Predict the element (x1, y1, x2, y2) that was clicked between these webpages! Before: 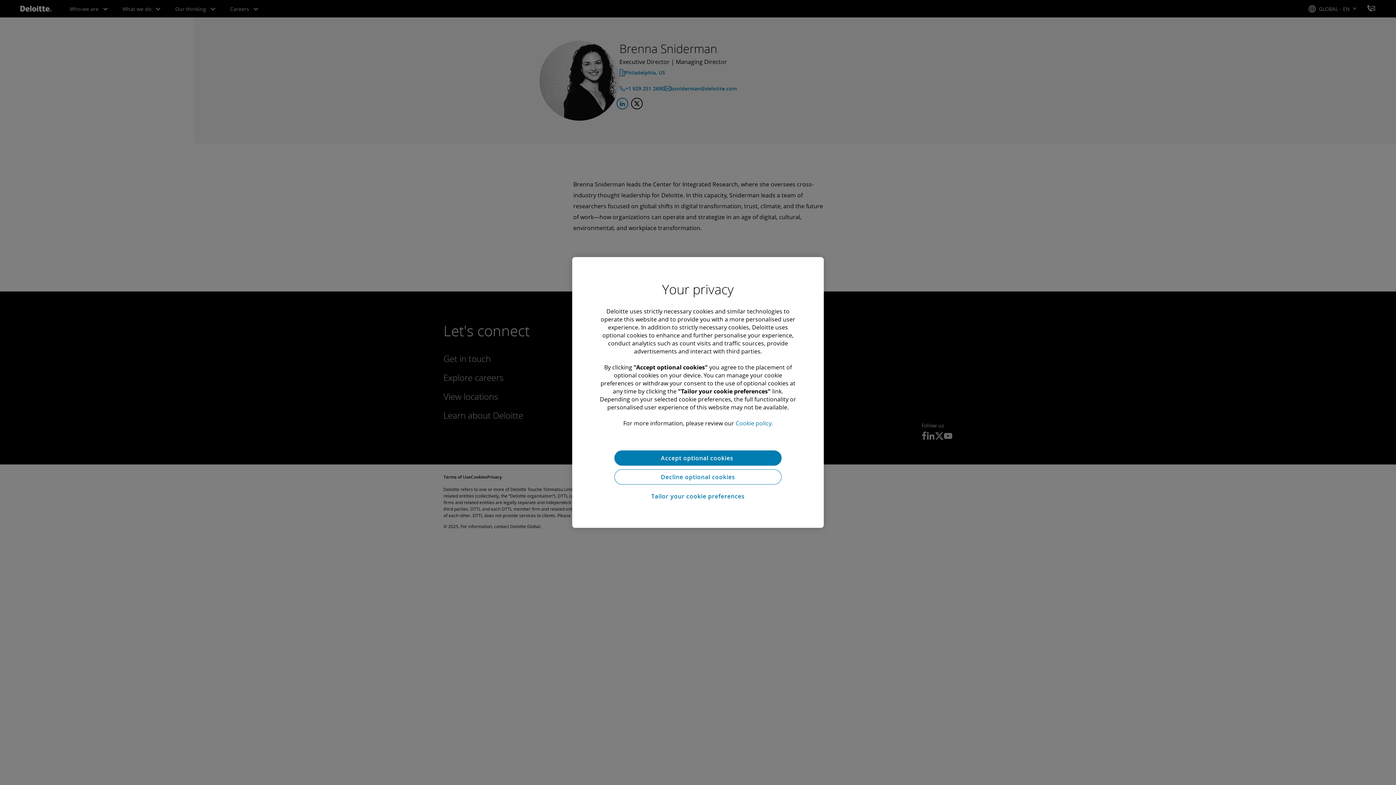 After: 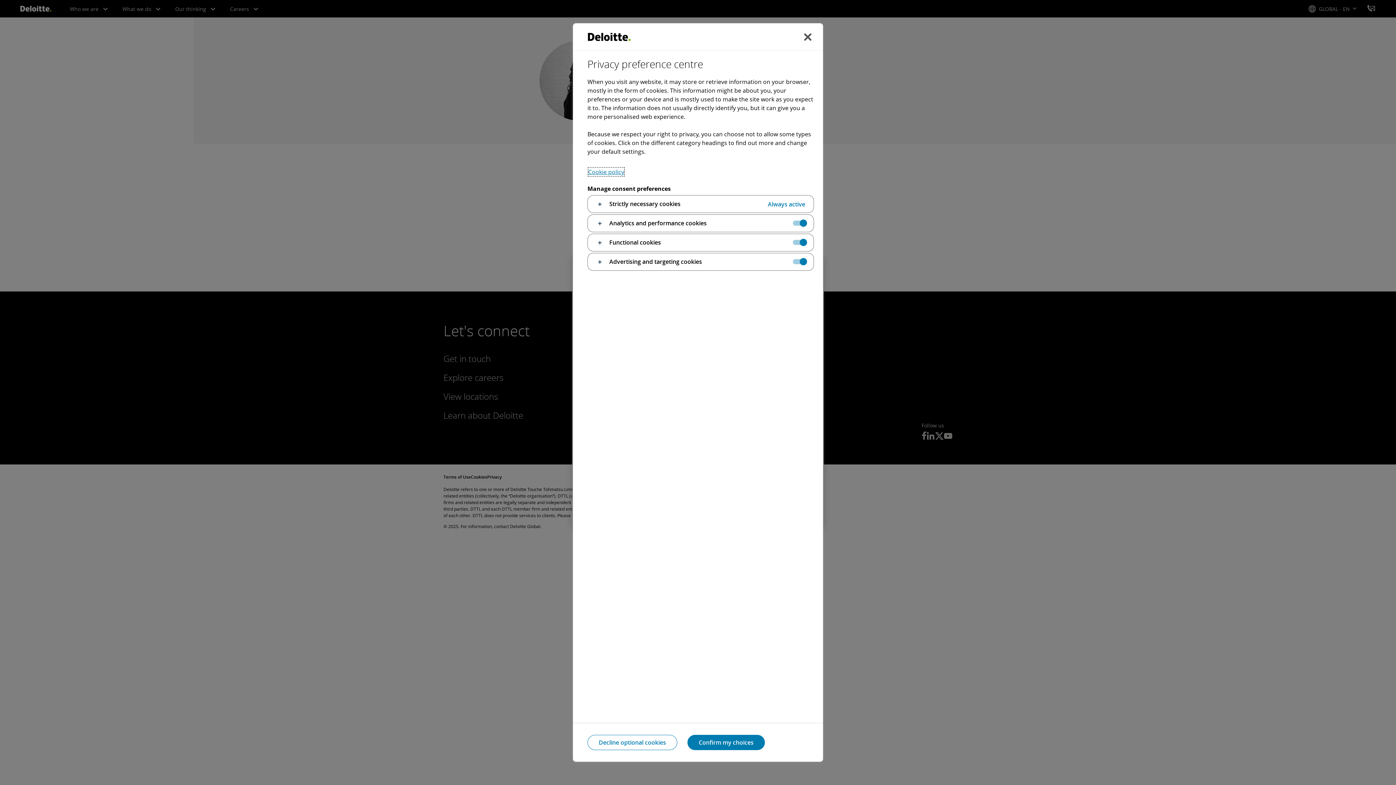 Action: bbox: (614, 488, 781, 504) label: Tailor your cookie preferences